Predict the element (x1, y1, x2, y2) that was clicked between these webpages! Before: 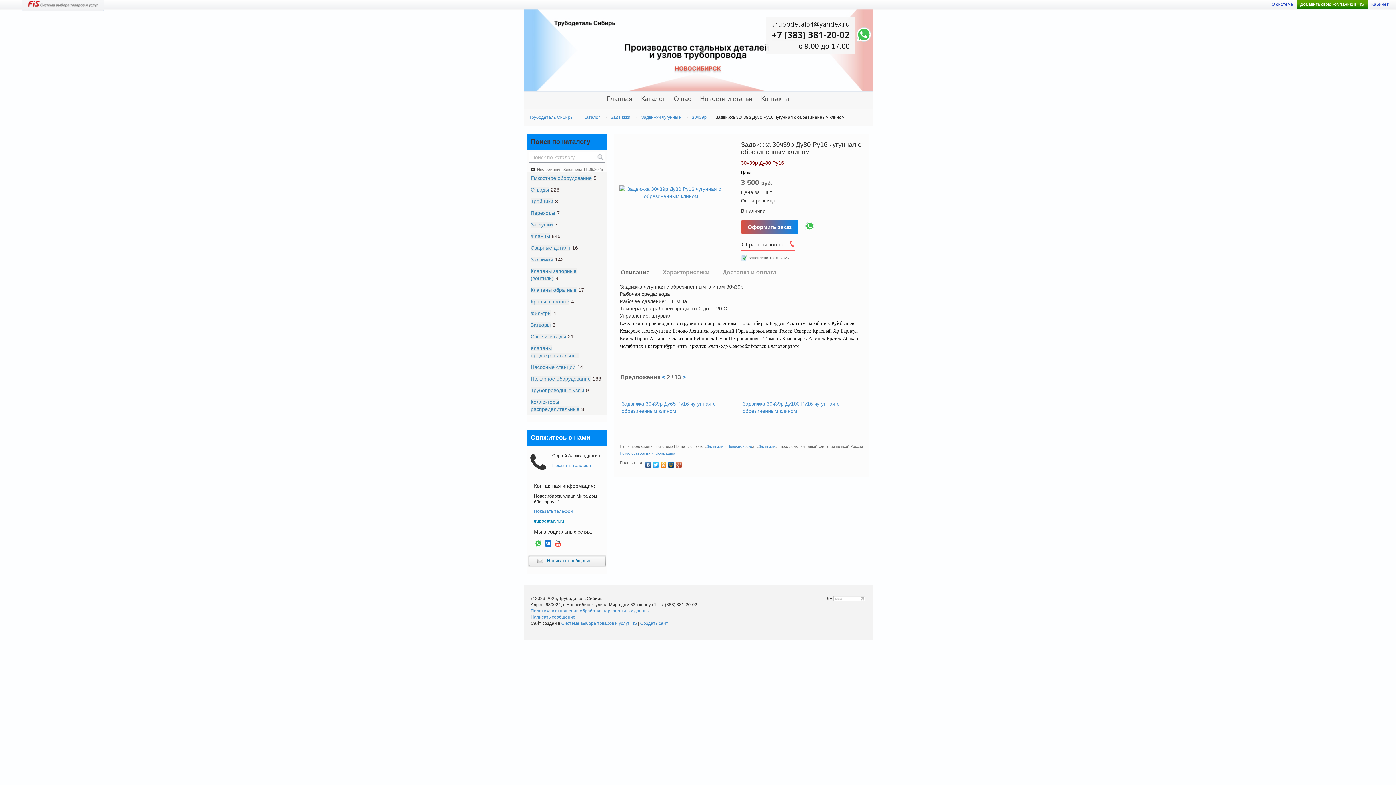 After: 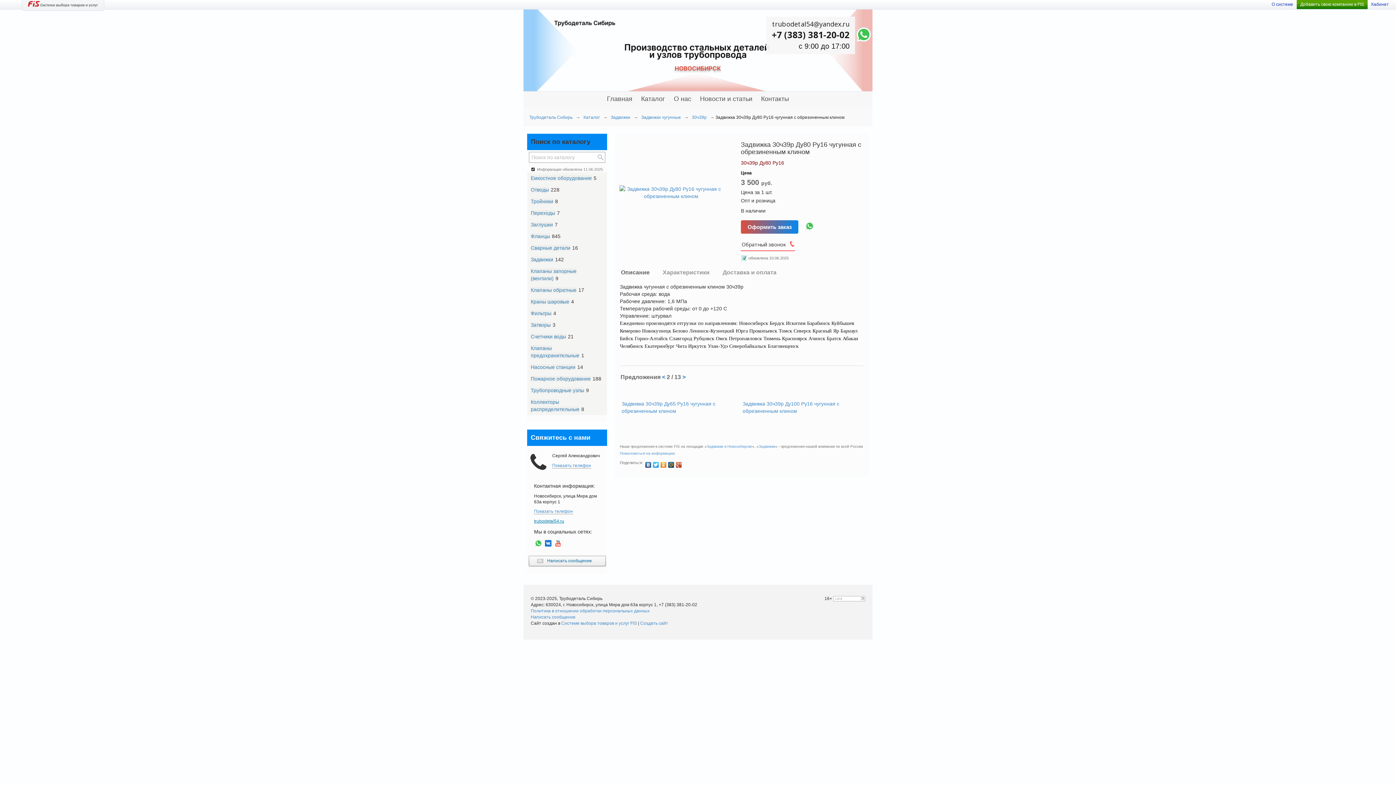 Action: bbox: (652, 460, 660, 469)